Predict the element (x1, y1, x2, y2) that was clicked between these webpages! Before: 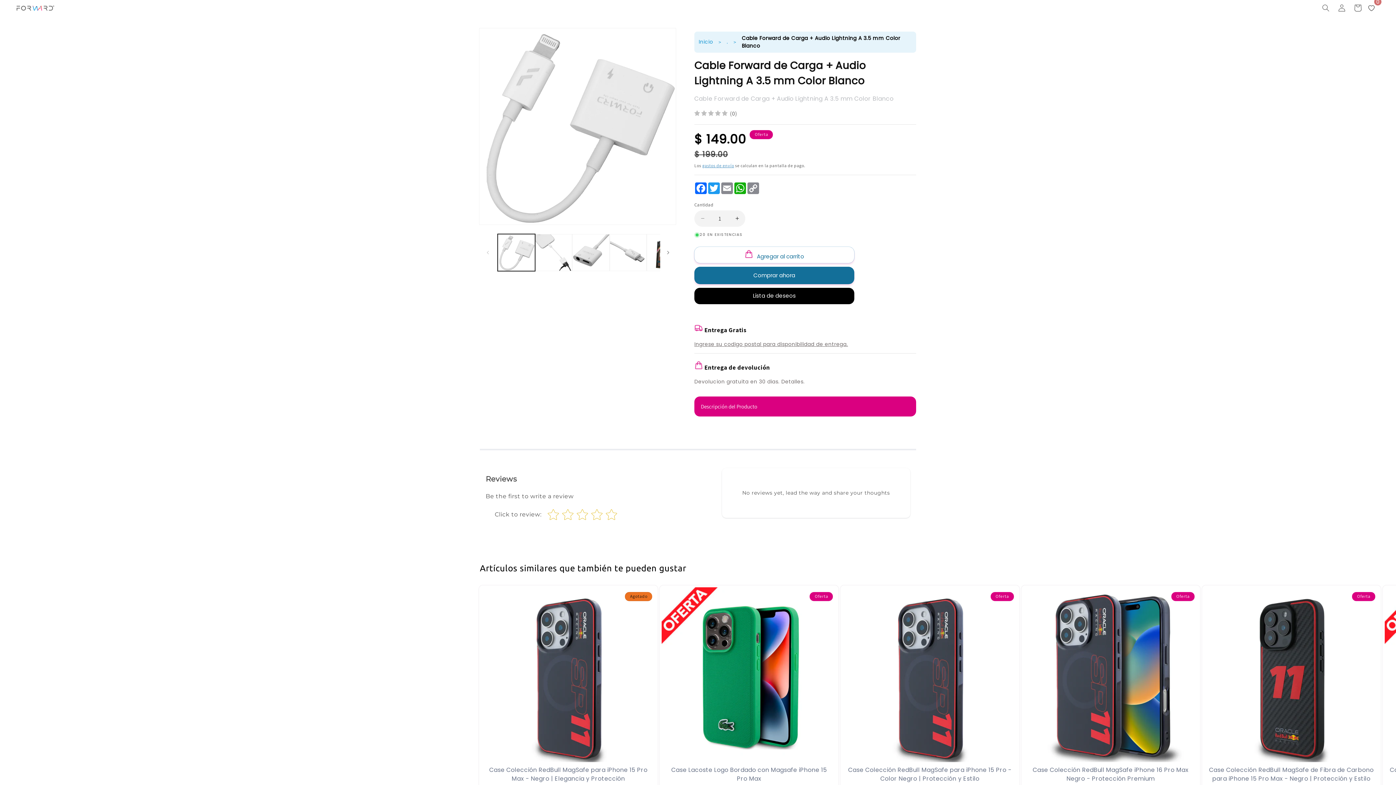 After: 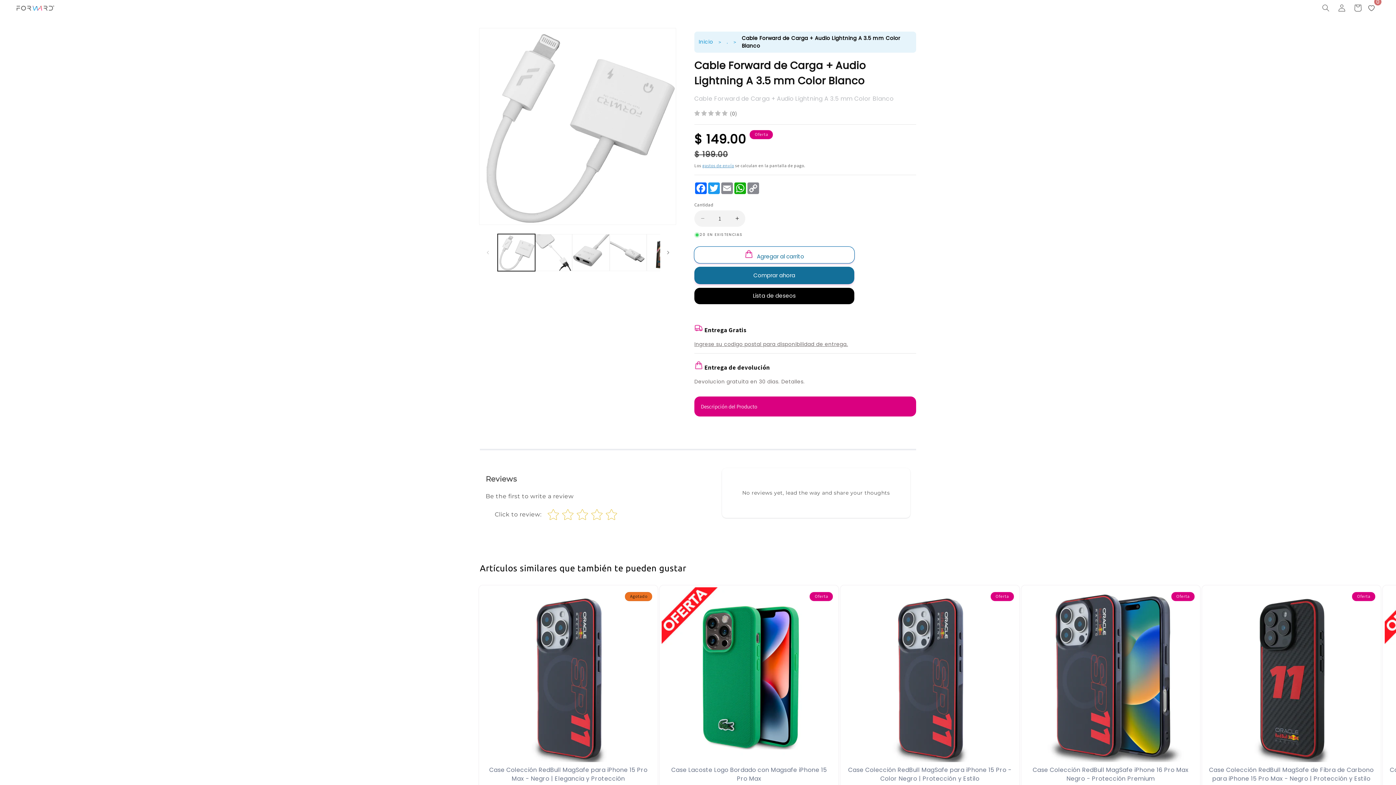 Action: bbox: (694, 246, 854, 263) label: Agregar al carrito